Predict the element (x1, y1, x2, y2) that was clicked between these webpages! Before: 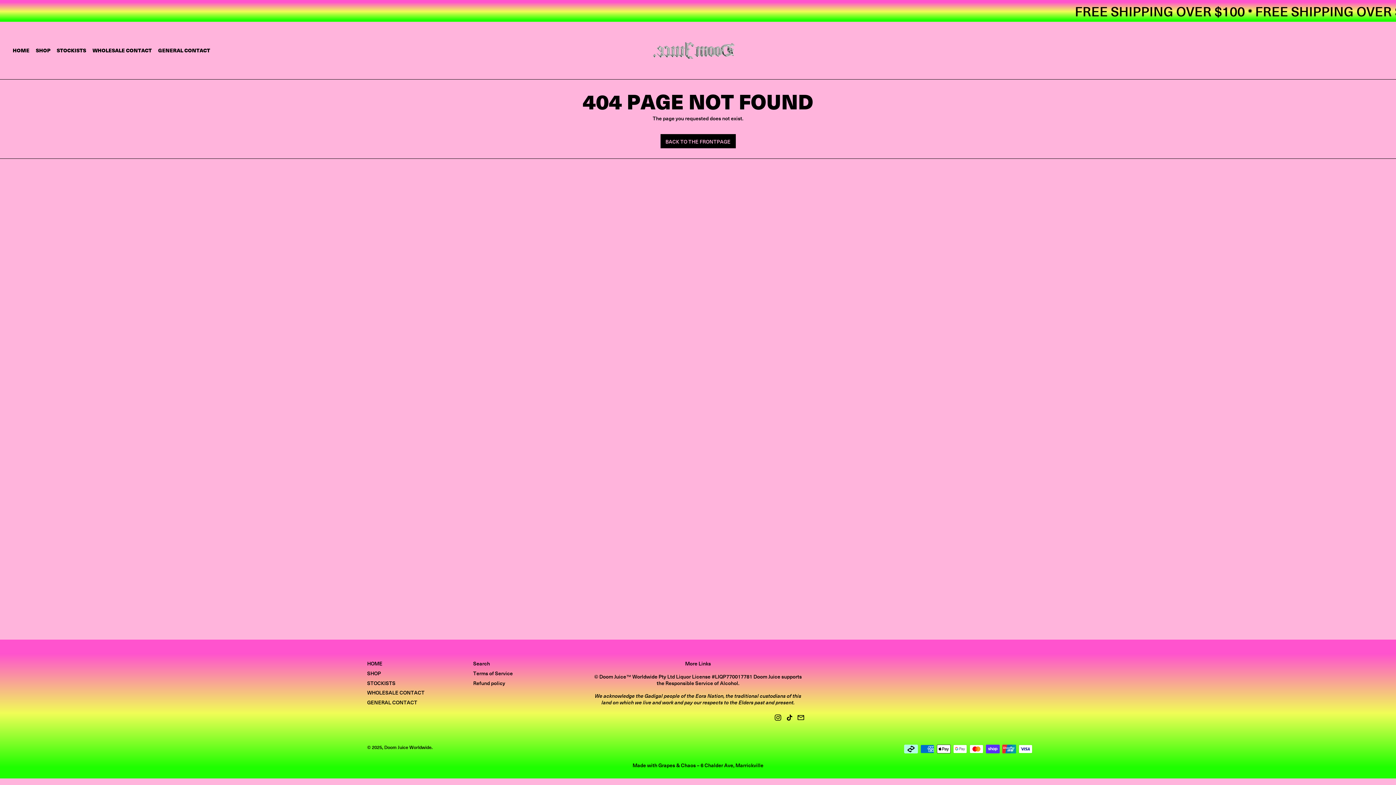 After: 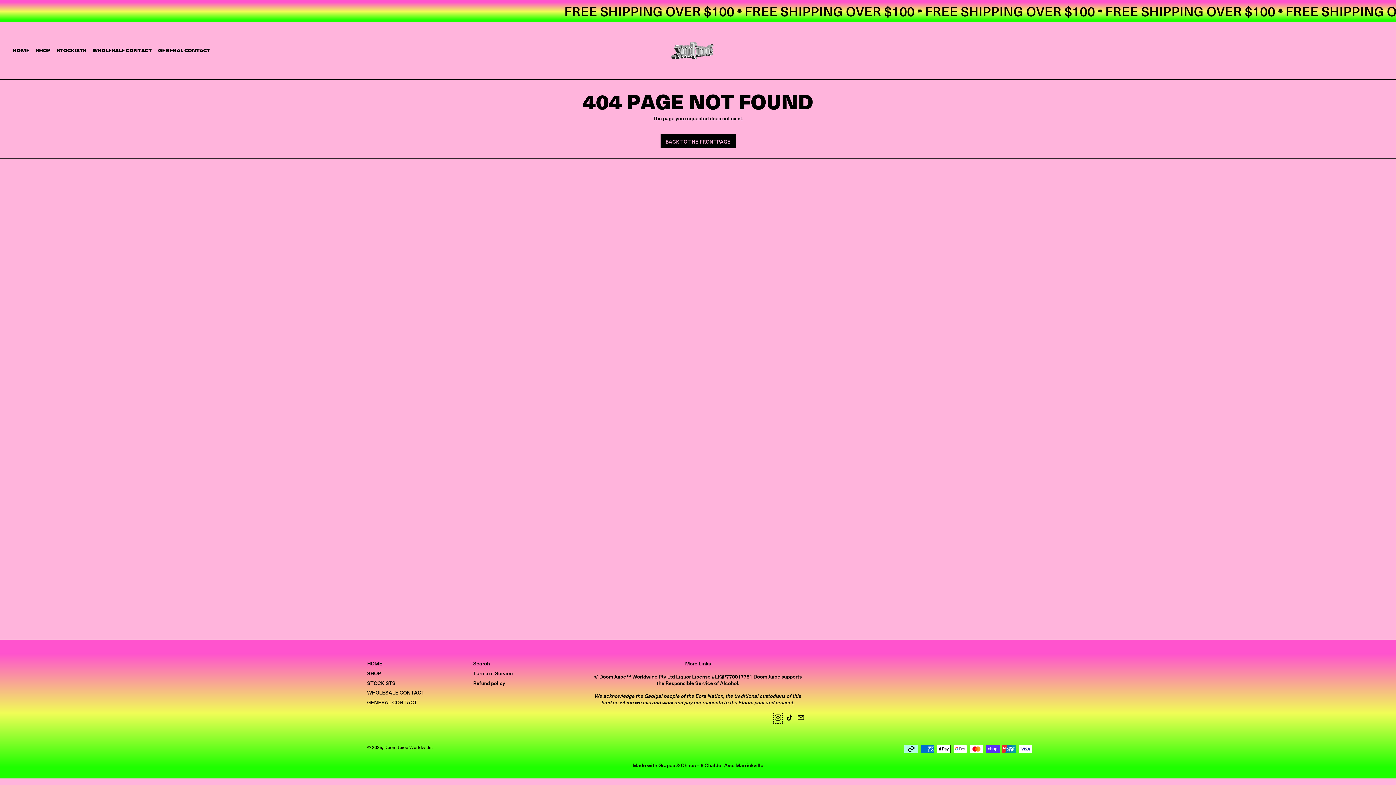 Action: bbox: (774, 715, 781, 722) label: Instagram